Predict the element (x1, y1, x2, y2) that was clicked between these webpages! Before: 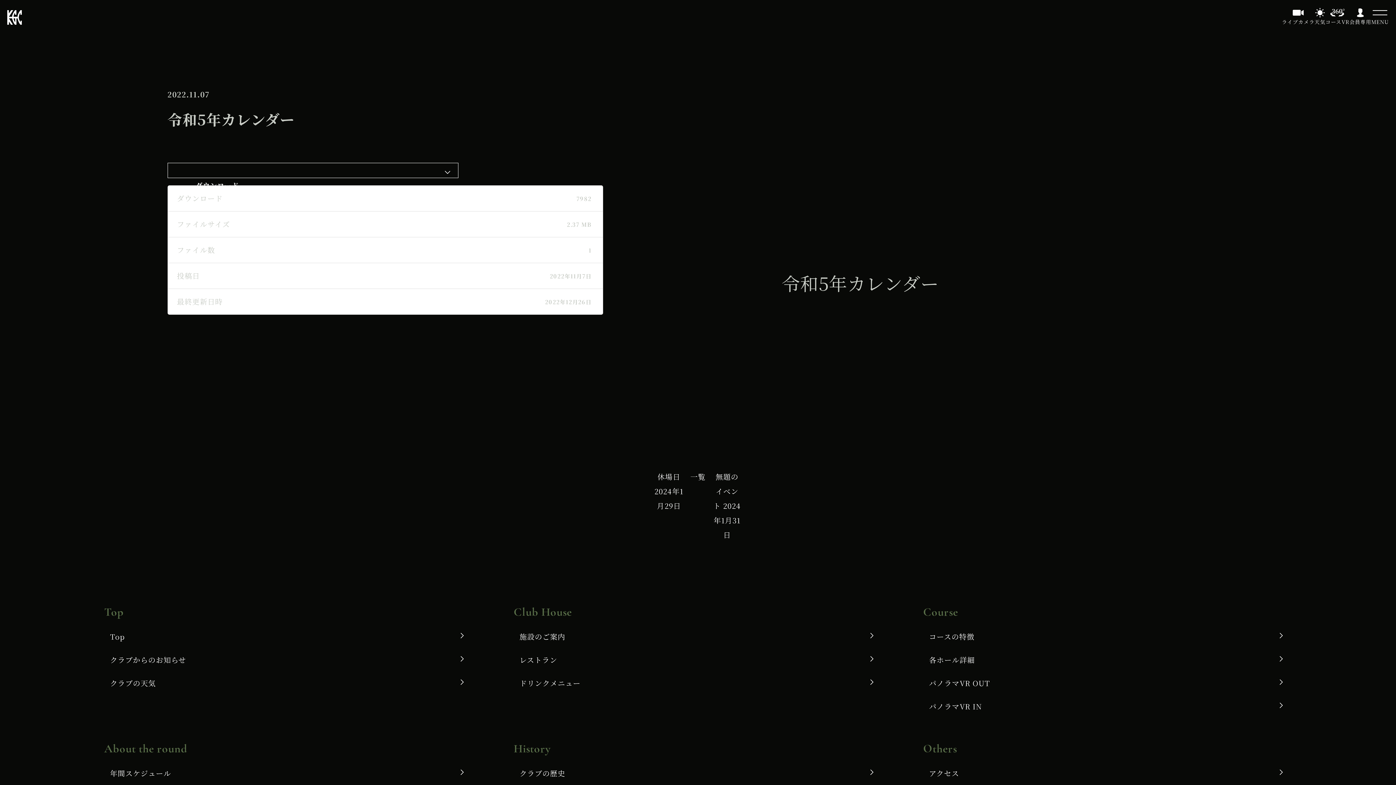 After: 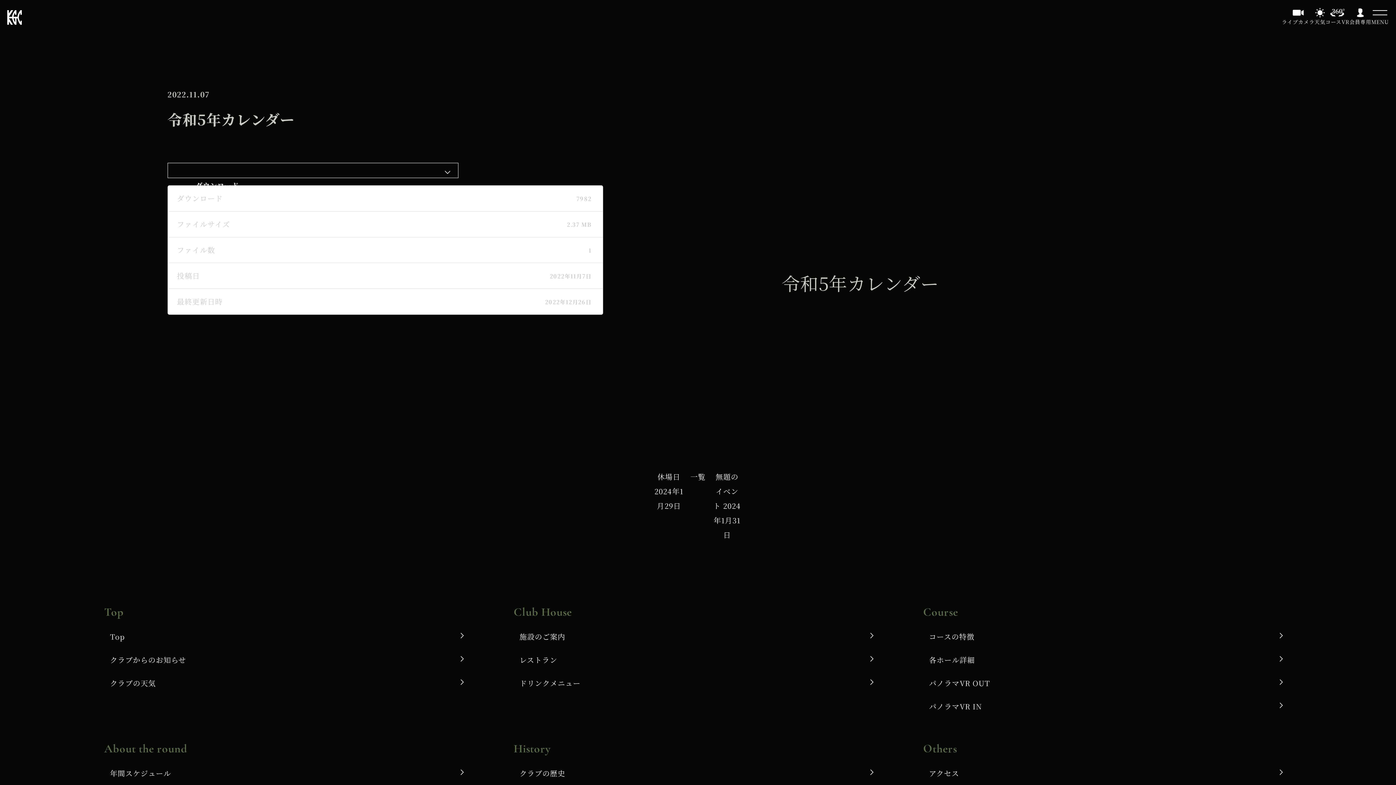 Action: label: ライブカメラ bbox: (1282, 8, 1314, 26)